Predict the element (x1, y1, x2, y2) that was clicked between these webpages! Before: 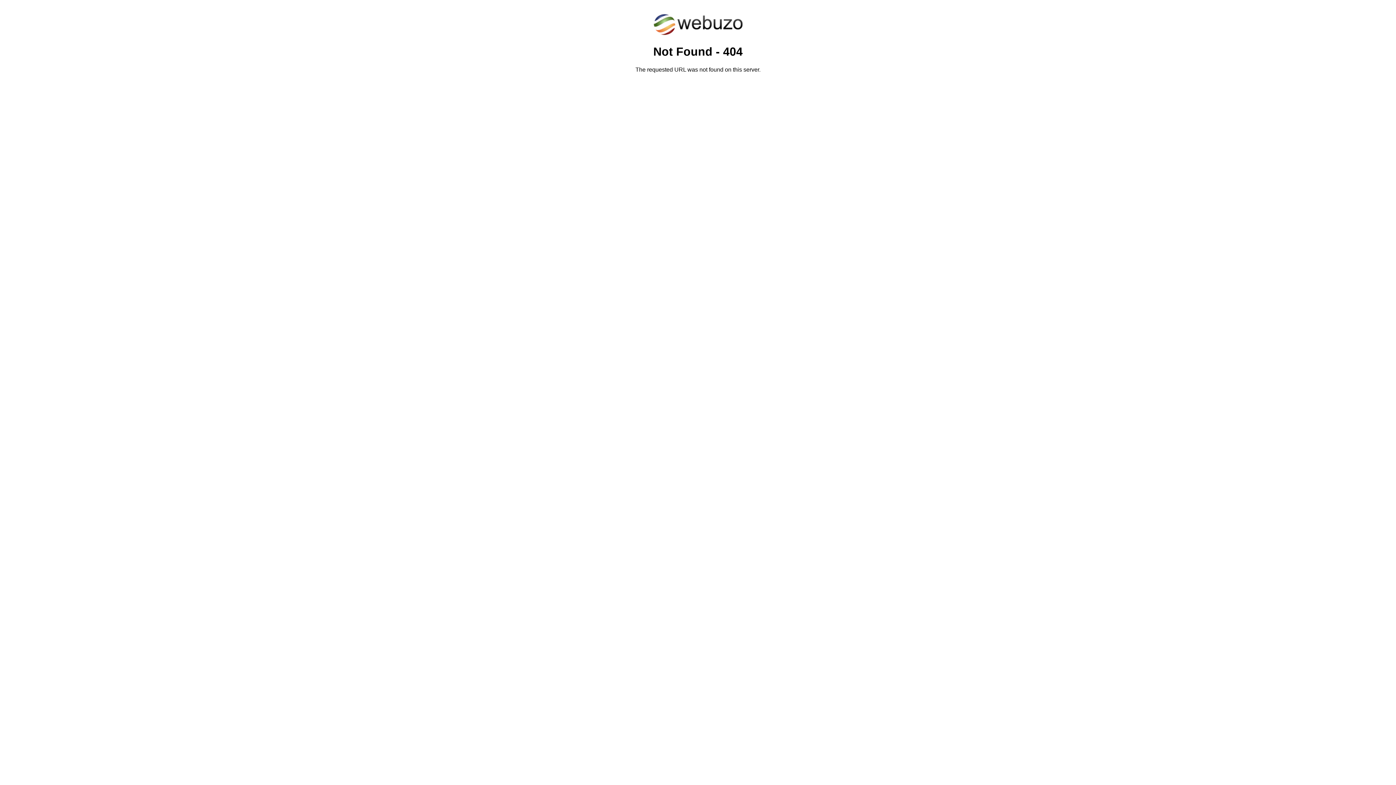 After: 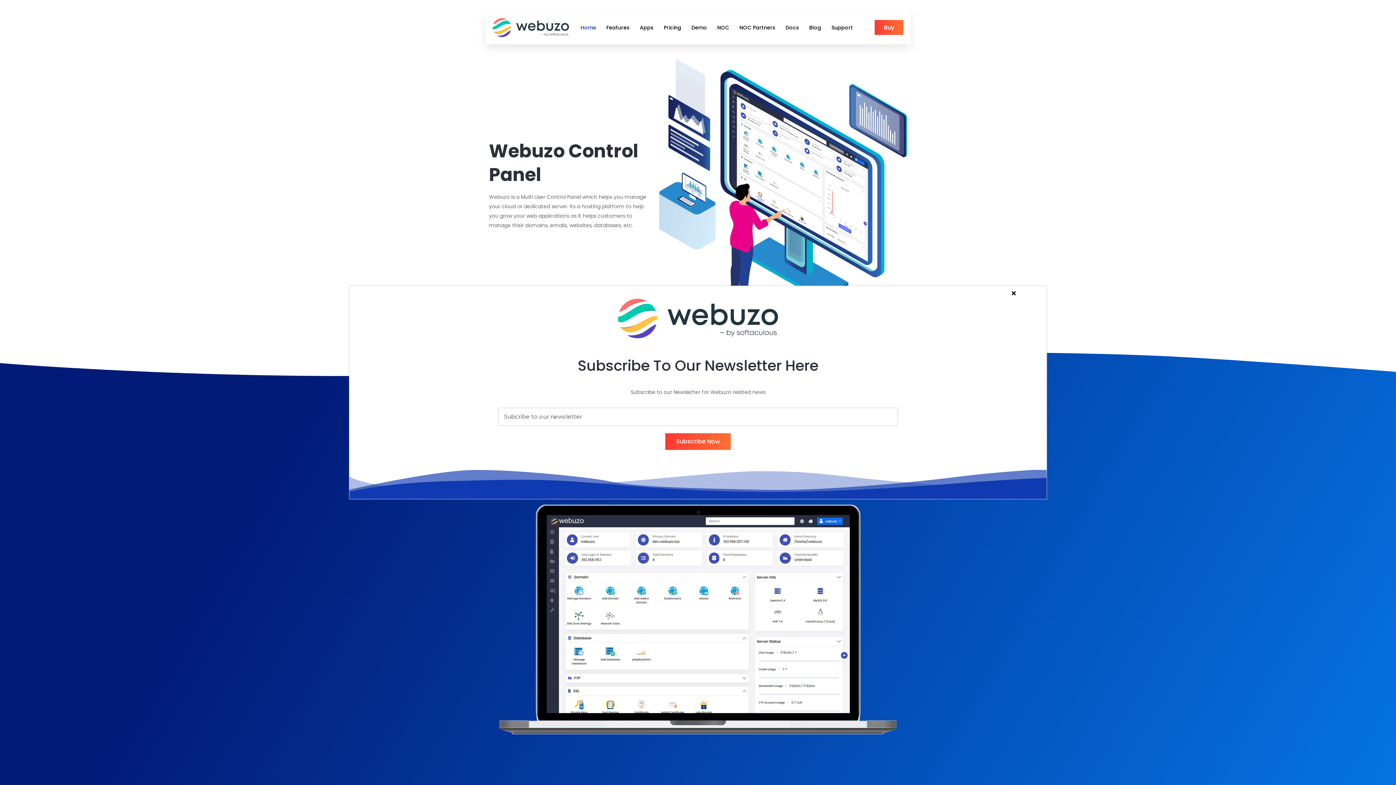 Action: bbox: (652, 30, 743, 37)